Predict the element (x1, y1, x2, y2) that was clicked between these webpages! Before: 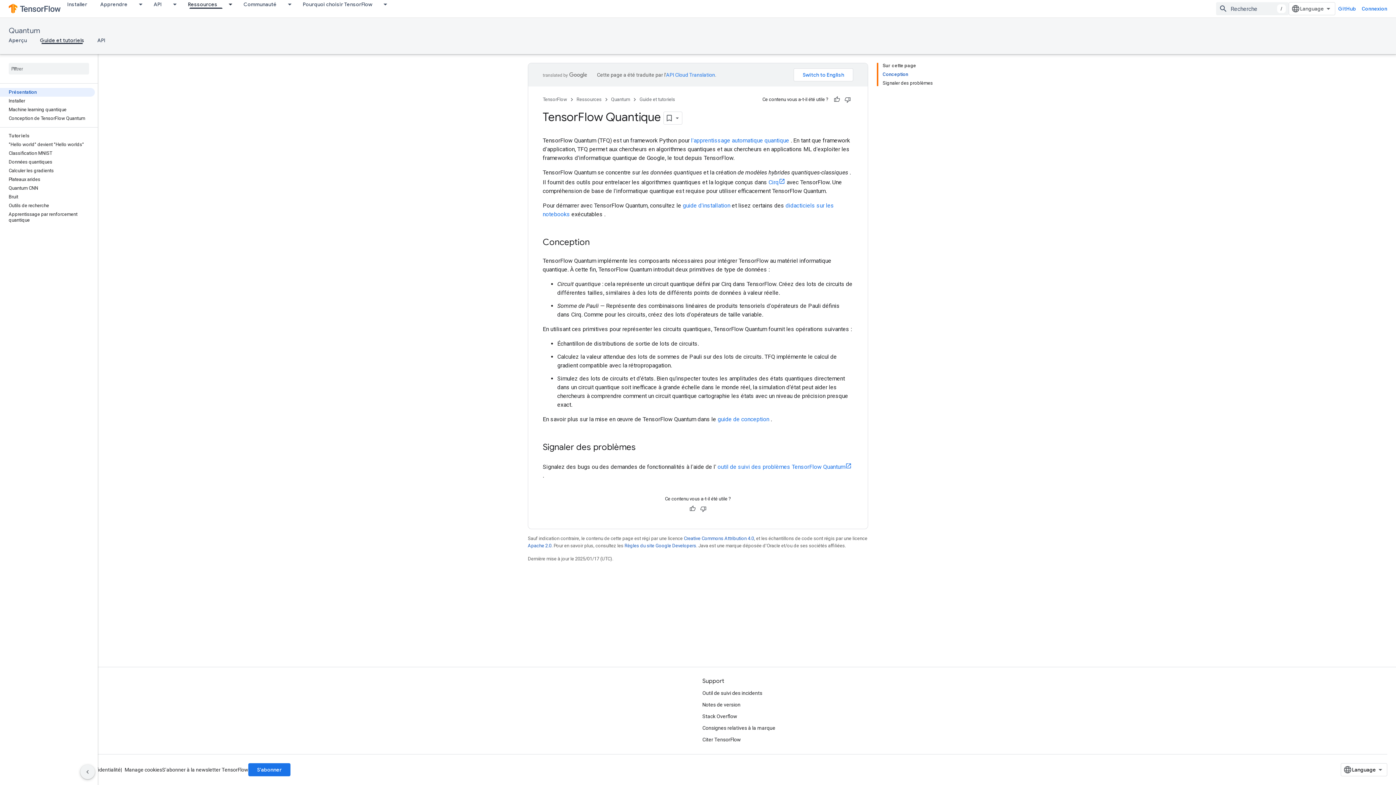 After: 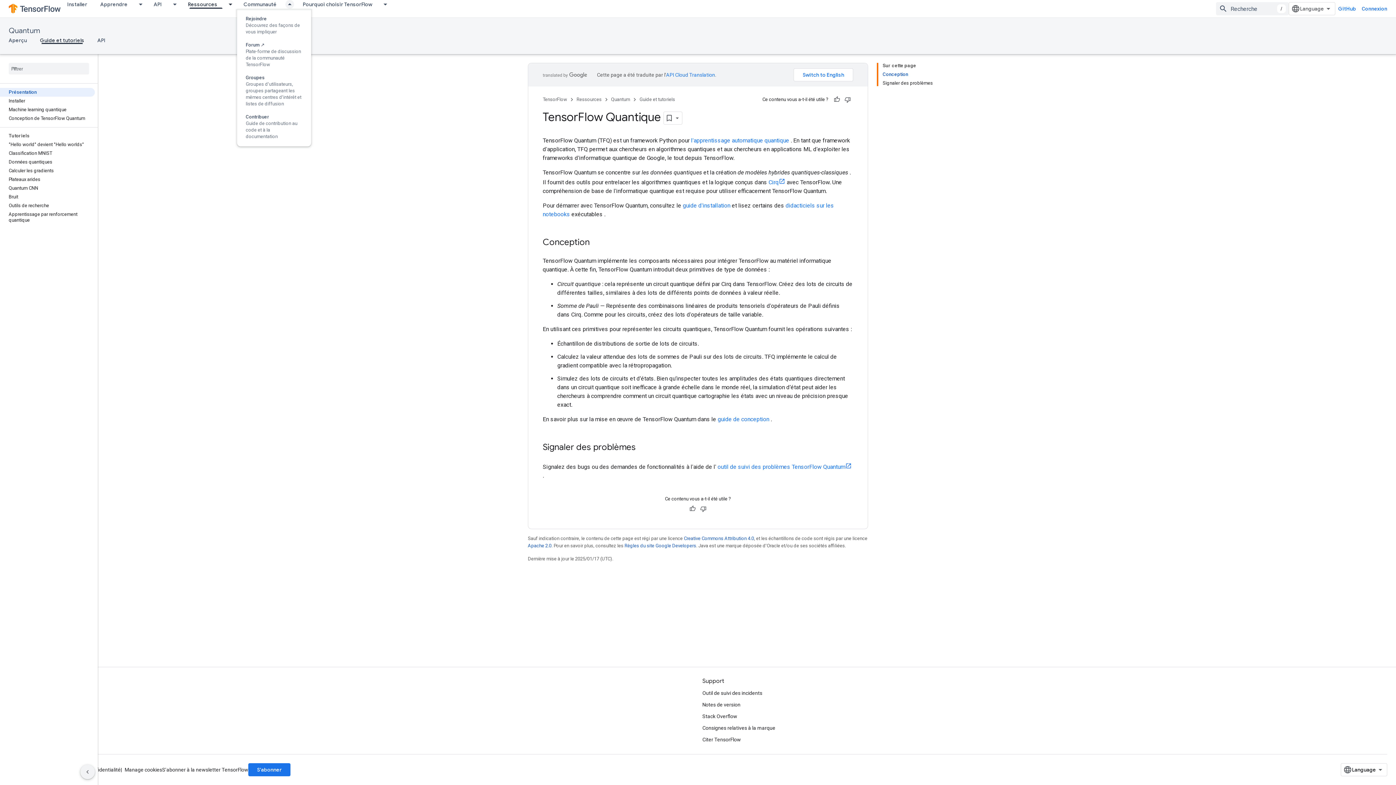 Action: label: Menu déroulant de Communauté bbox: (283, 0, 296, 8)